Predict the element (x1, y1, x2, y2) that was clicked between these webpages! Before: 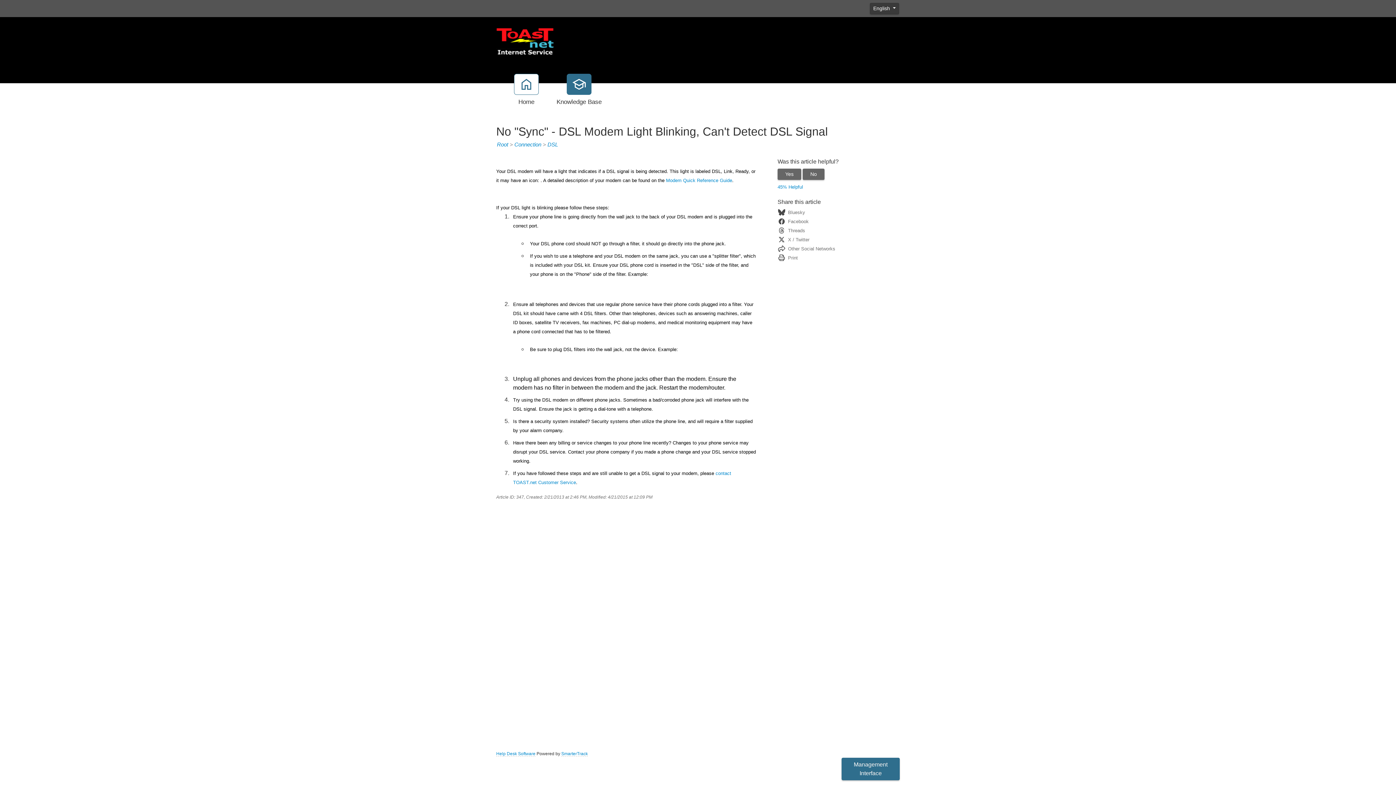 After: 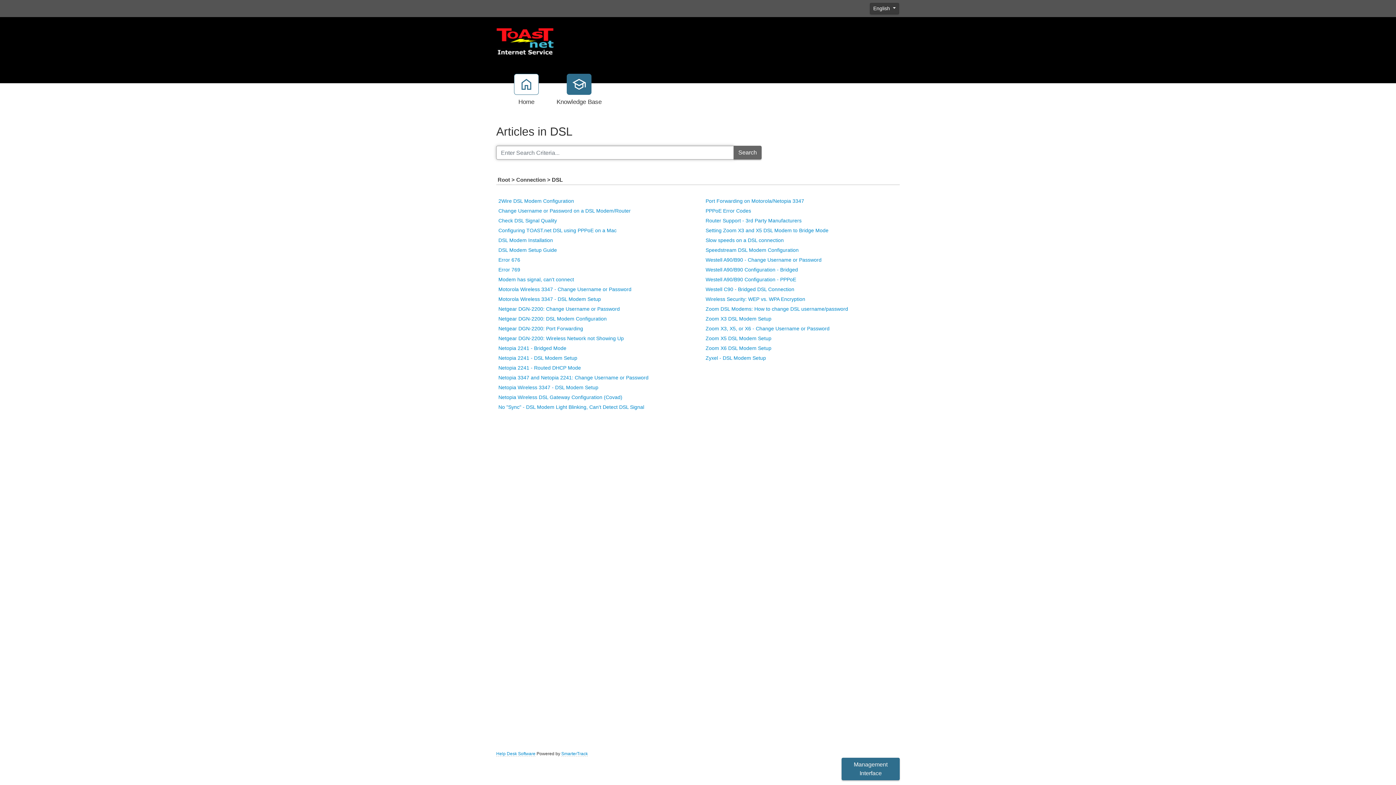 Action: bbox: (547, 141, 558, 148) label: DSL